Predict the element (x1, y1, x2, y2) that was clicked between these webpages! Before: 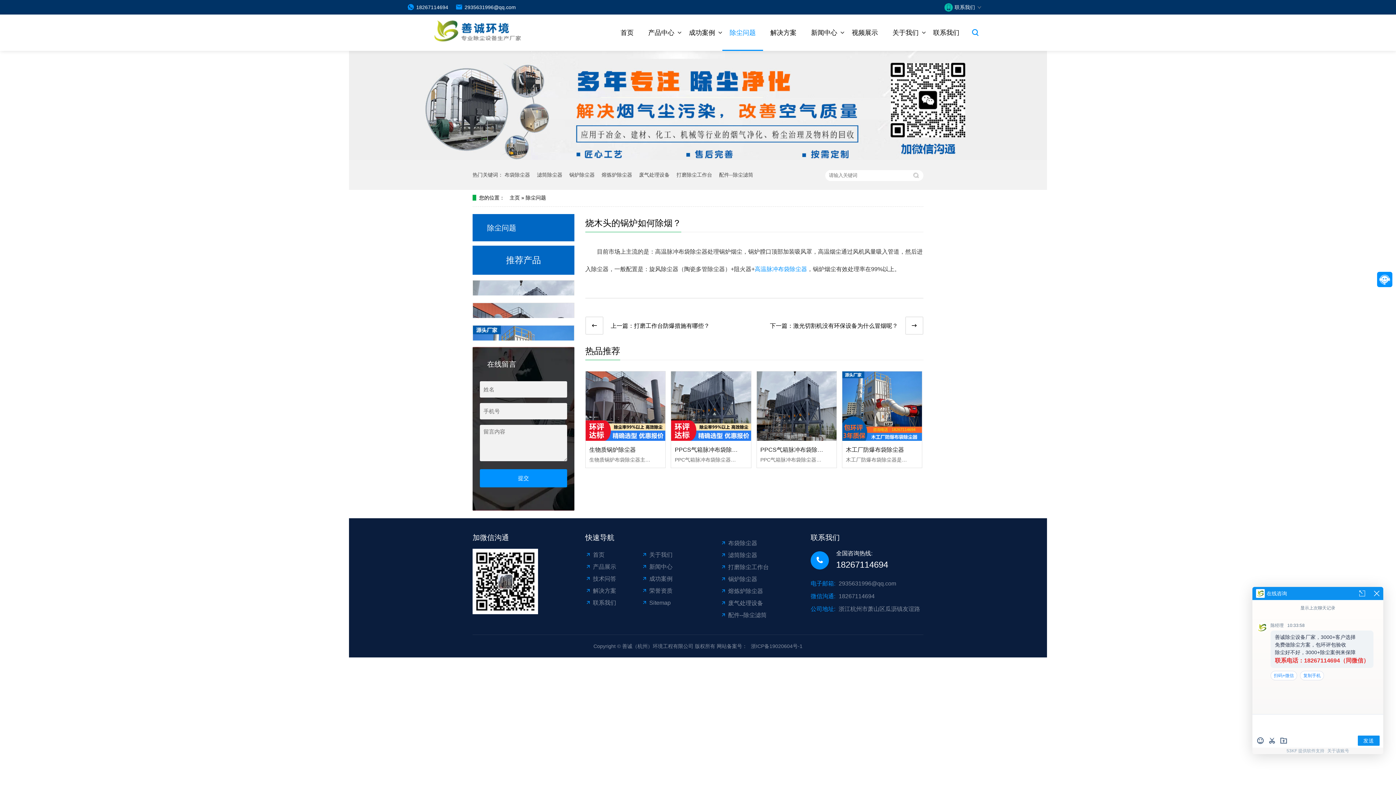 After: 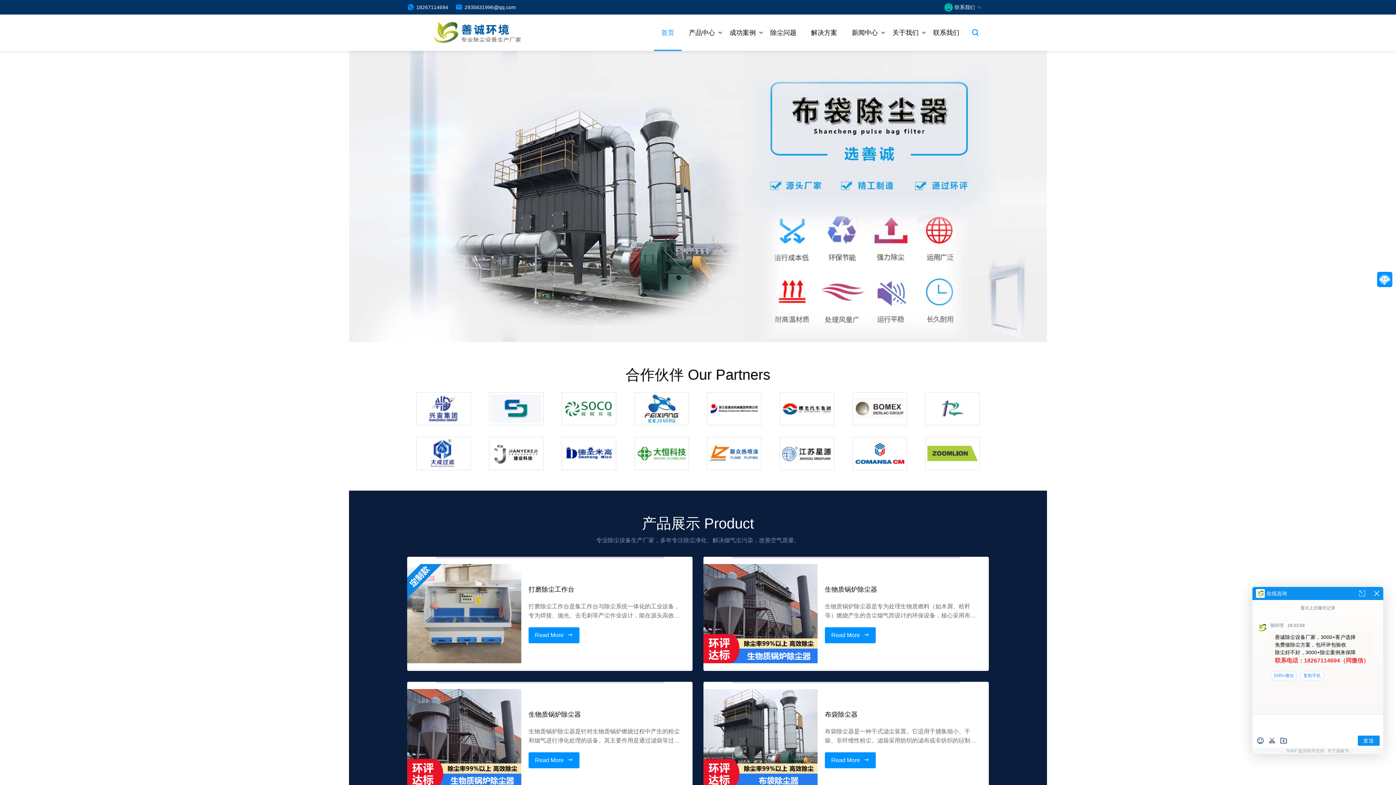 Action: bbox: (719, 160, 753, 189) label: 配件--除尘滤筒